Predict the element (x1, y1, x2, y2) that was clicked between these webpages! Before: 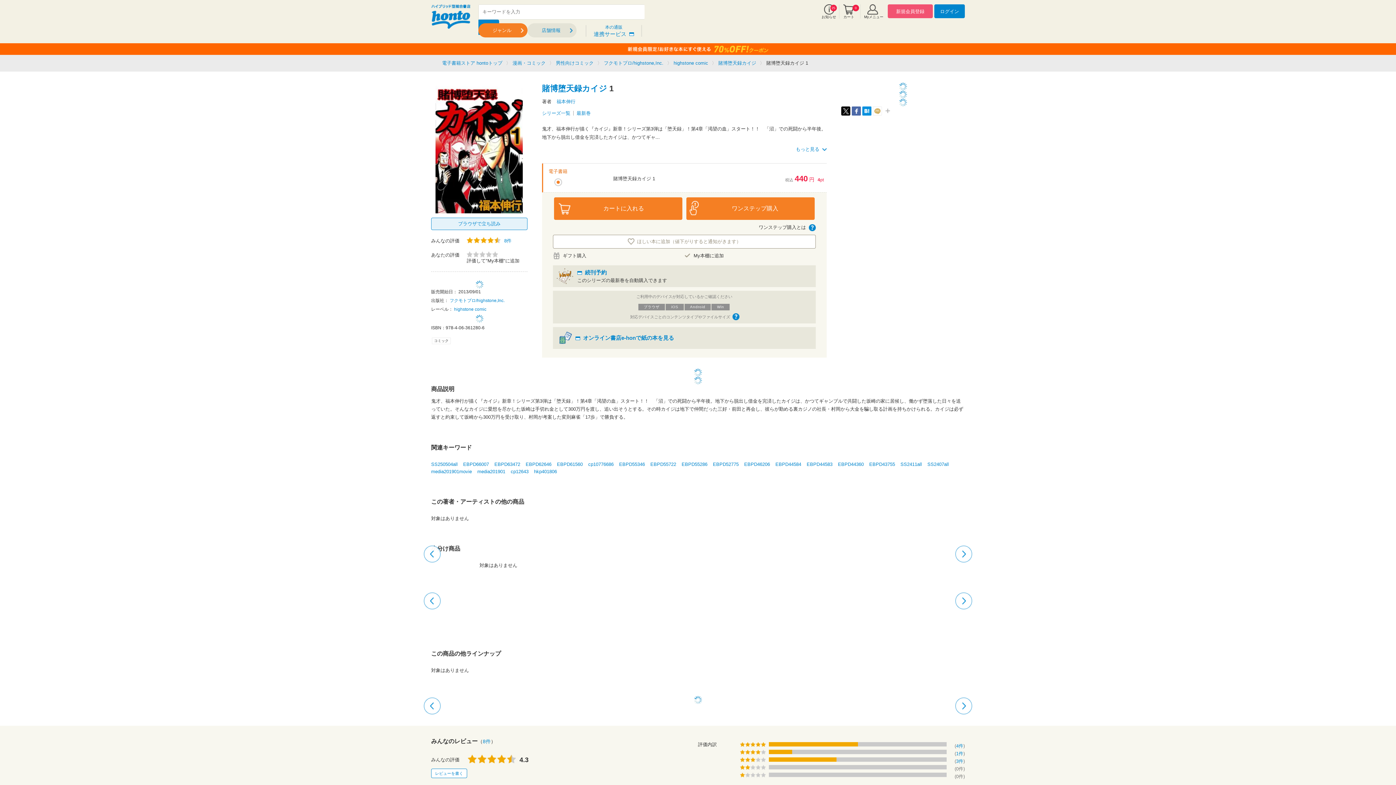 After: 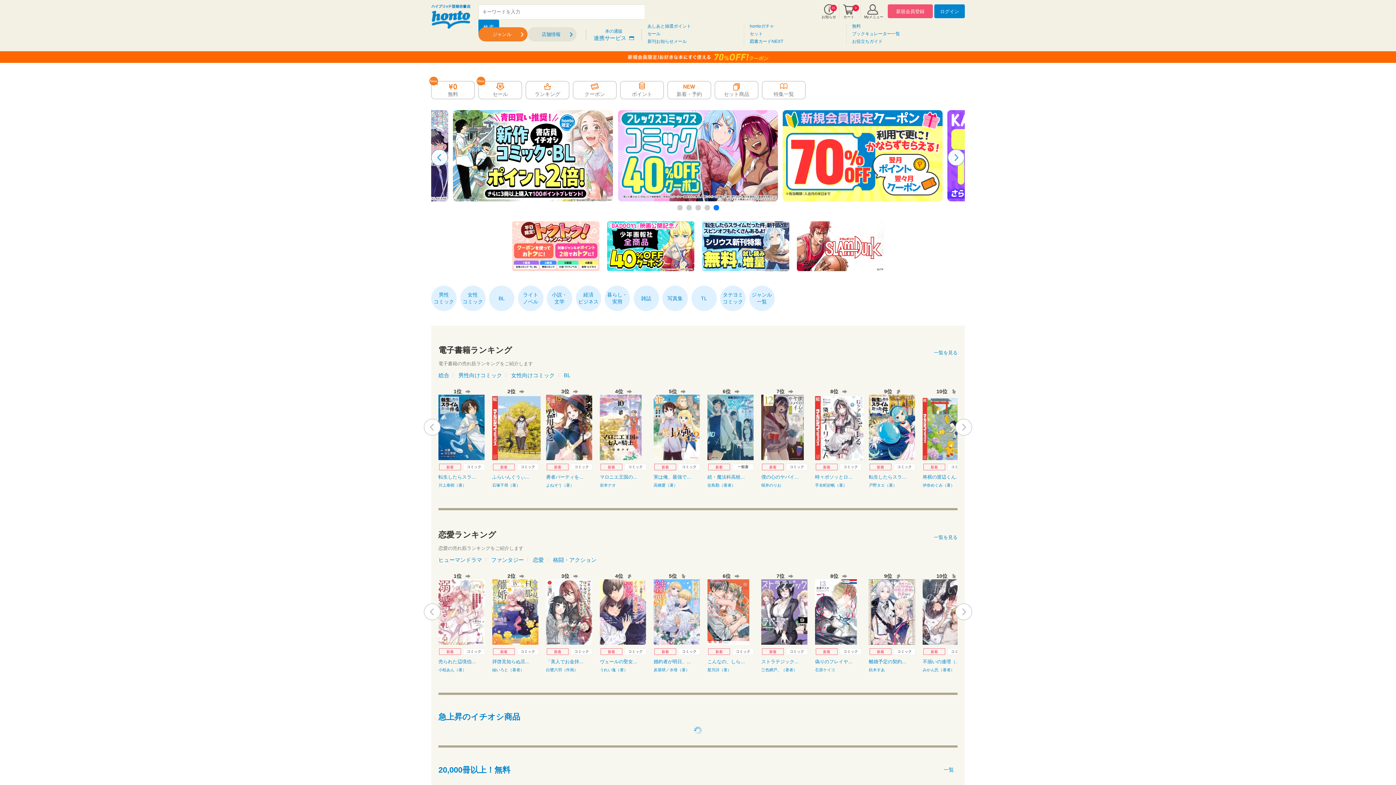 Action: label: 電子書籍ストア hontoトップ bbox: (442, 60, 502, 65)